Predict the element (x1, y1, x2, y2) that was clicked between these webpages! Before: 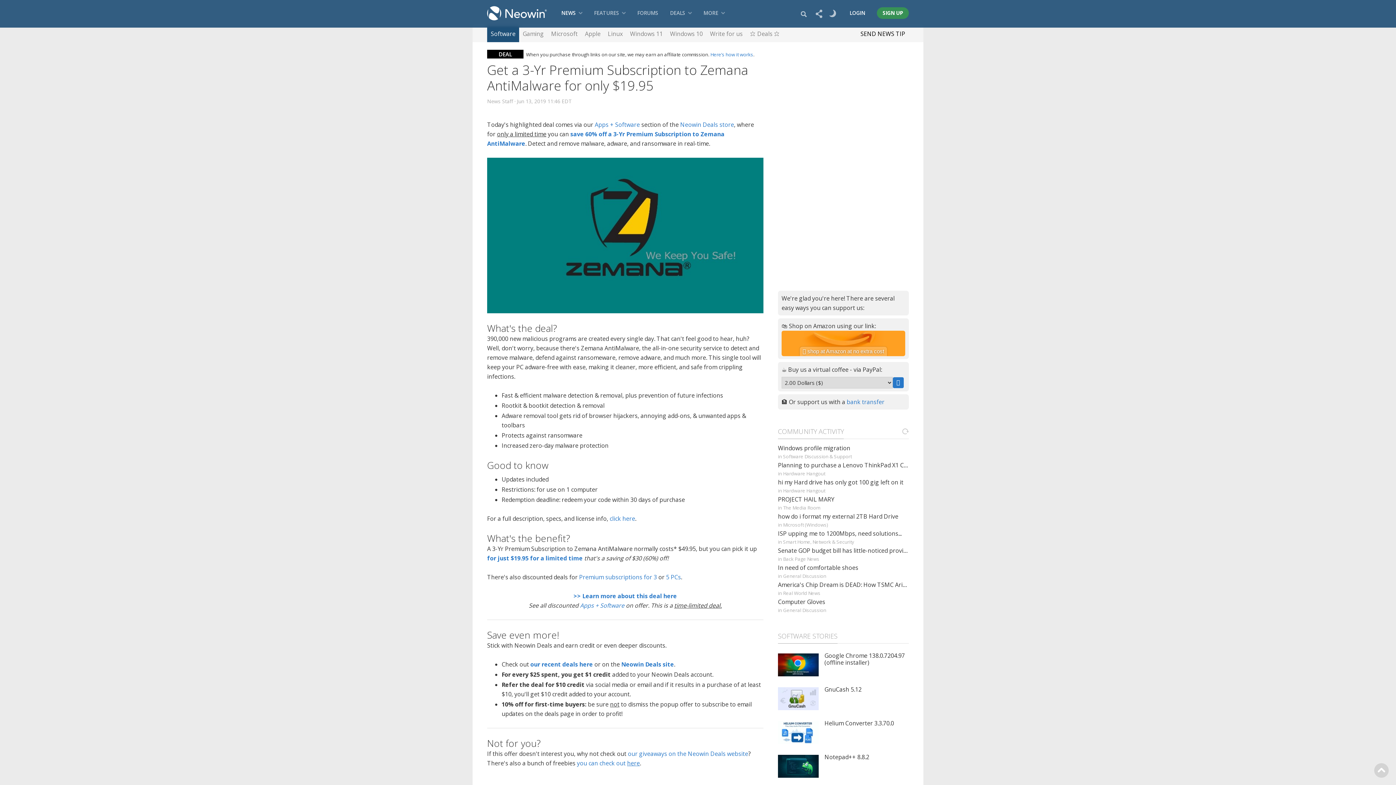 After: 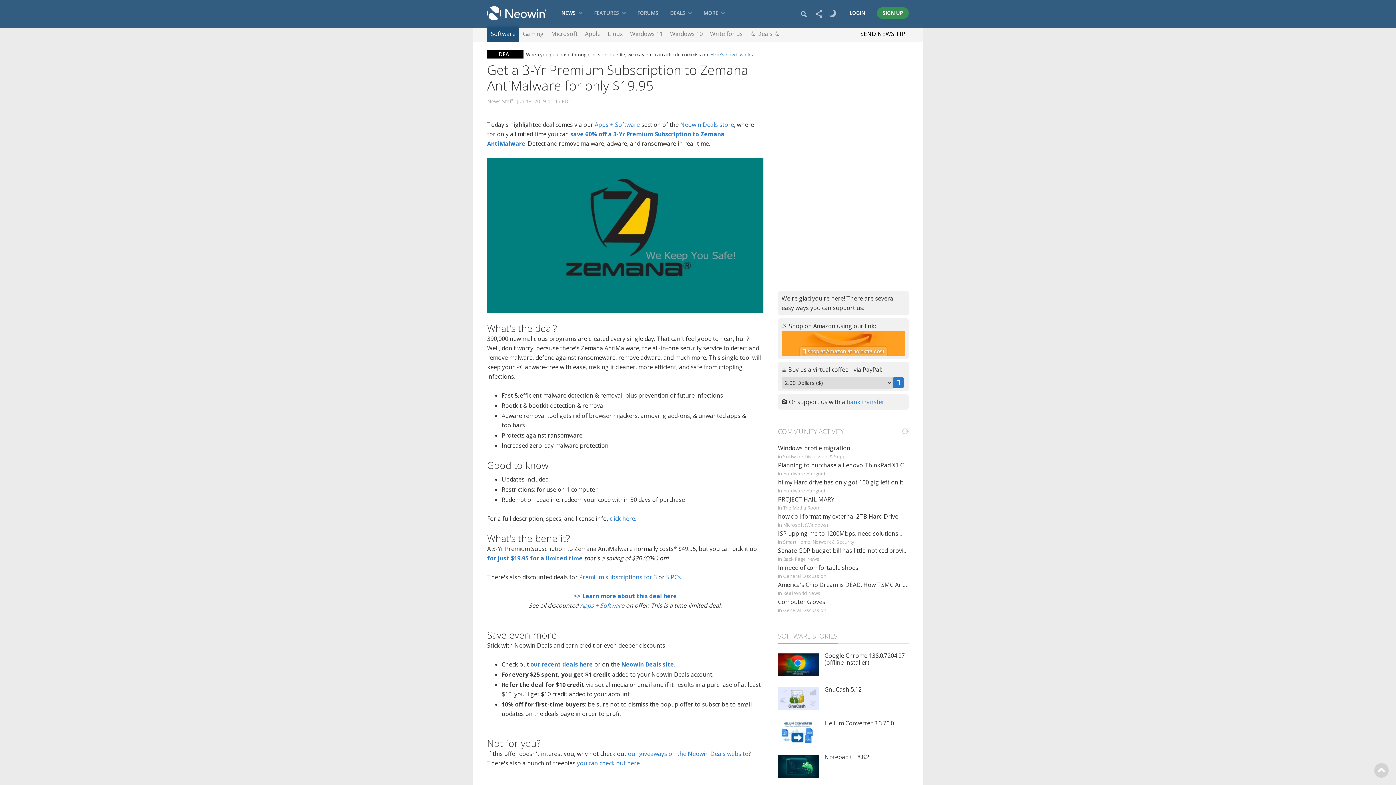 Action: label: Get a 3-Yr Premium Subscription to Zemana AntiMalware for only $19.95 bbox: (487, 61, 748, 94)